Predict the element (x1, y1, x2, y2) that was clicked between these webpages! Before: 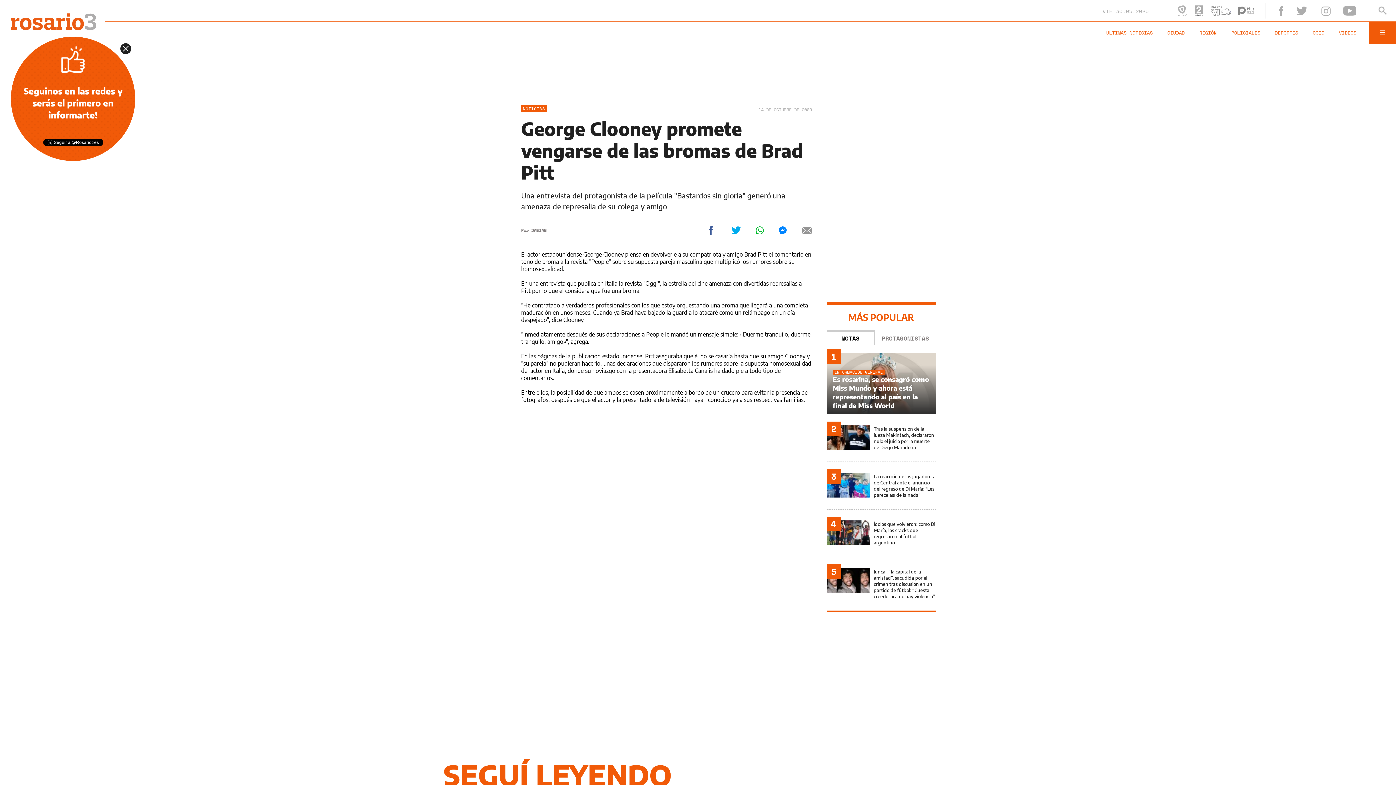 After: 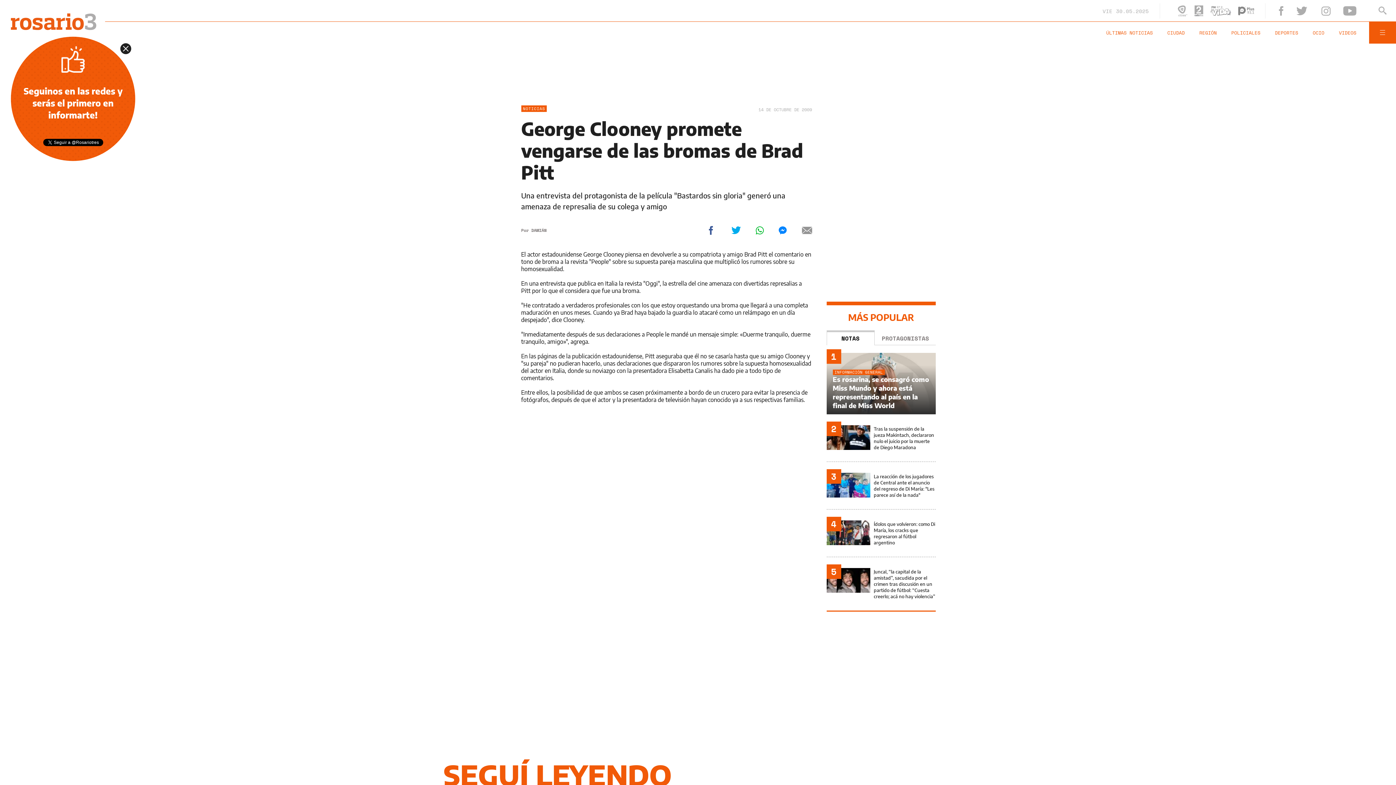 Action: bbox: (488, 105, 499, 114)